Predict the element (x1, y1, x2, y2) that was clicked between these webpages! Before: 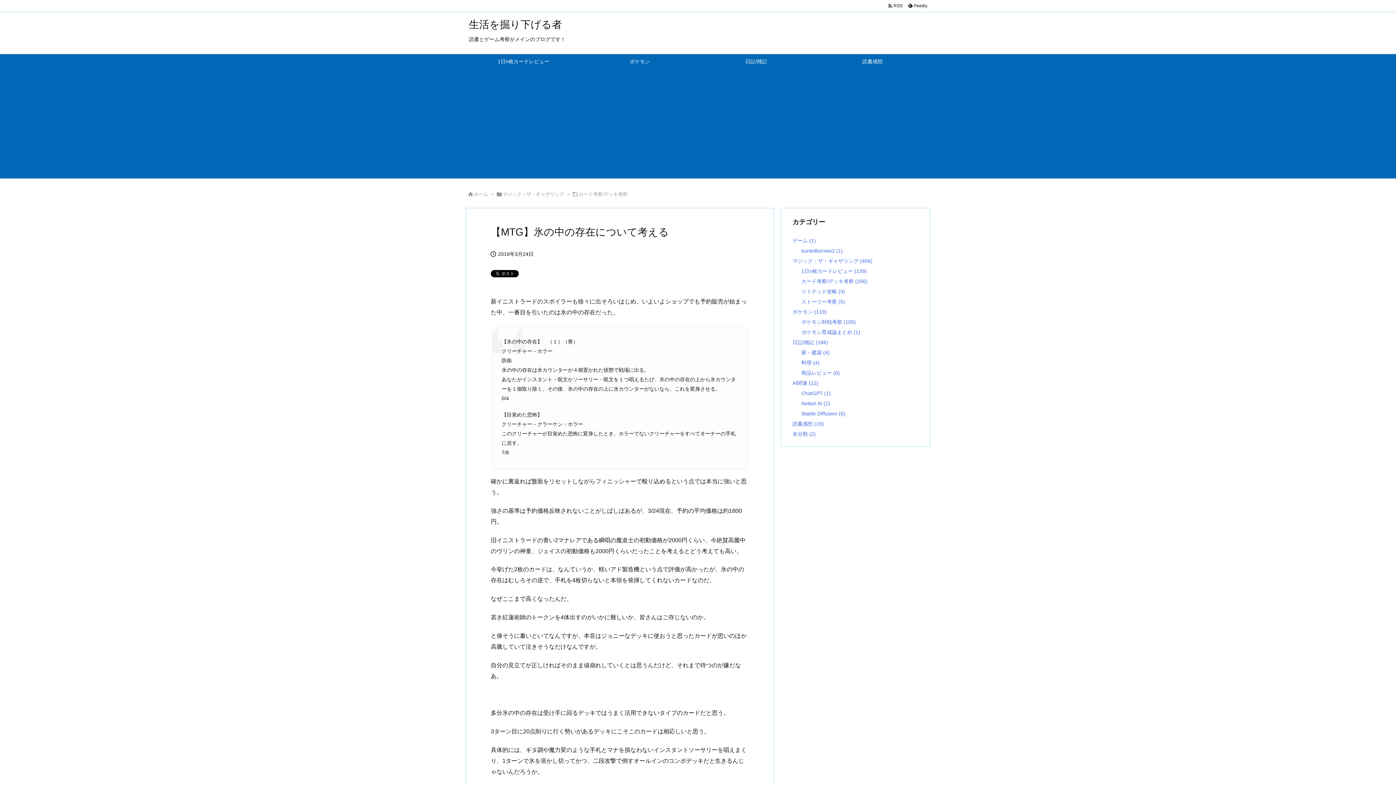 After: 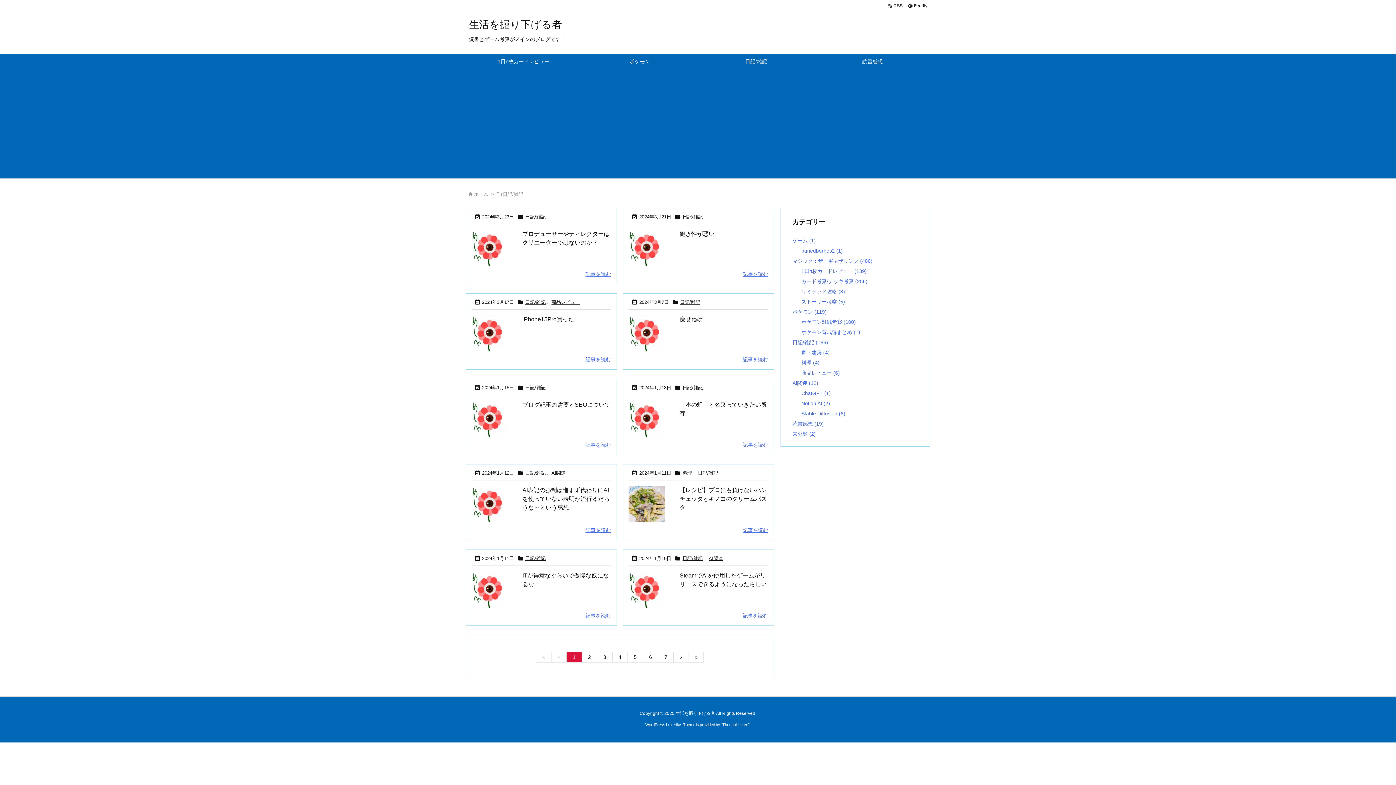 Action: label: 日記/雑記 (186) bbox: (792, 339, 828, 345)